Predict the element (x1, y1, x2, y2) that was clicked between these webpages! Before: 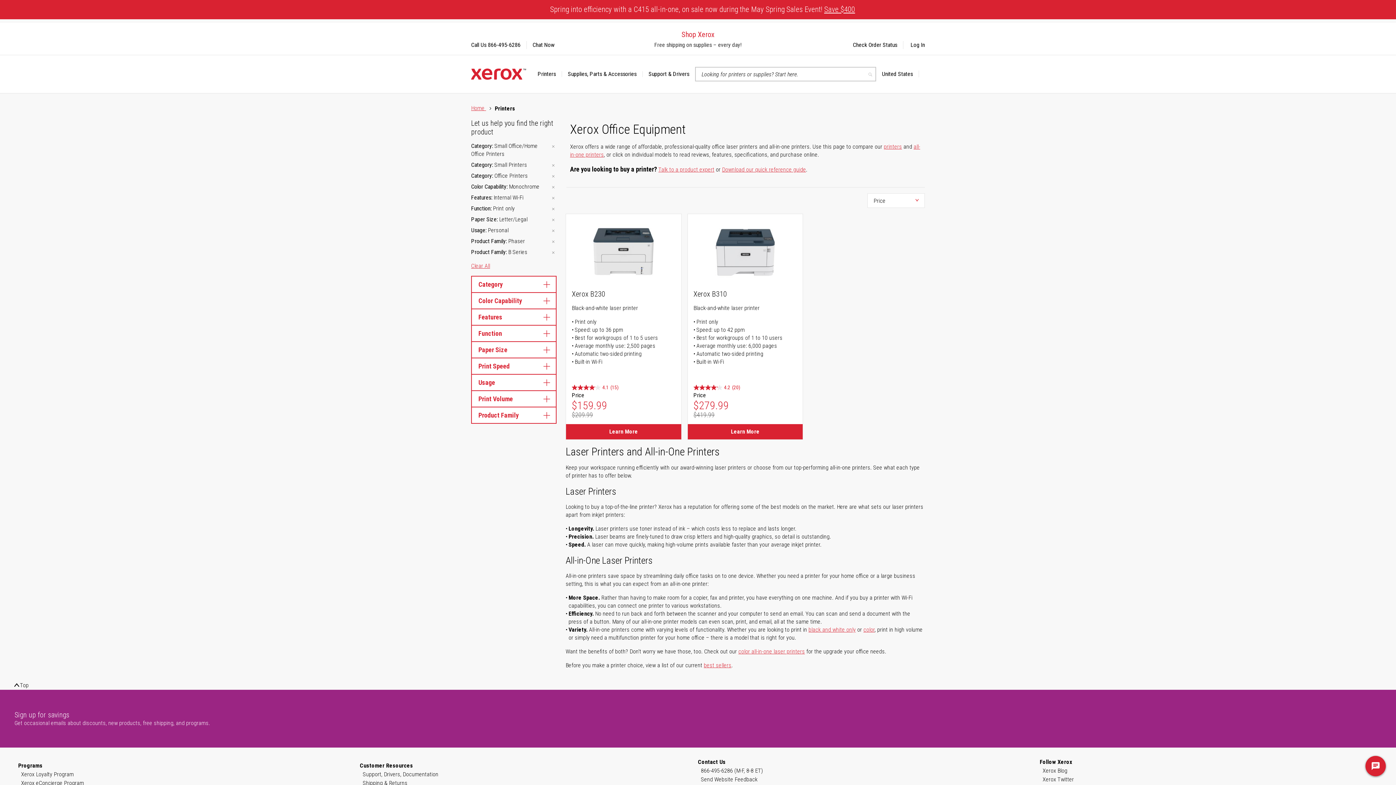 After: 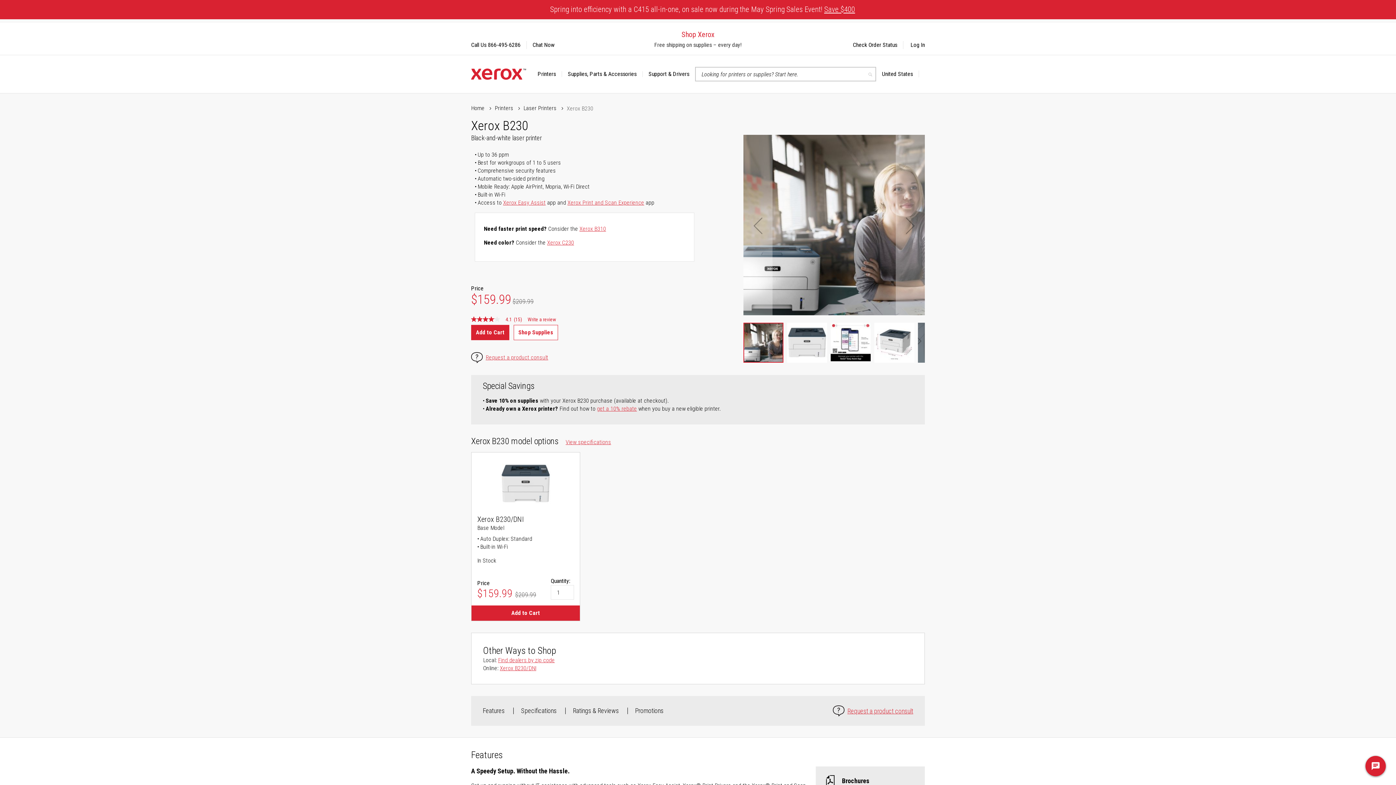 Action: bbox: (566, 424, 681, 439) label: Learn More about Xerox B230